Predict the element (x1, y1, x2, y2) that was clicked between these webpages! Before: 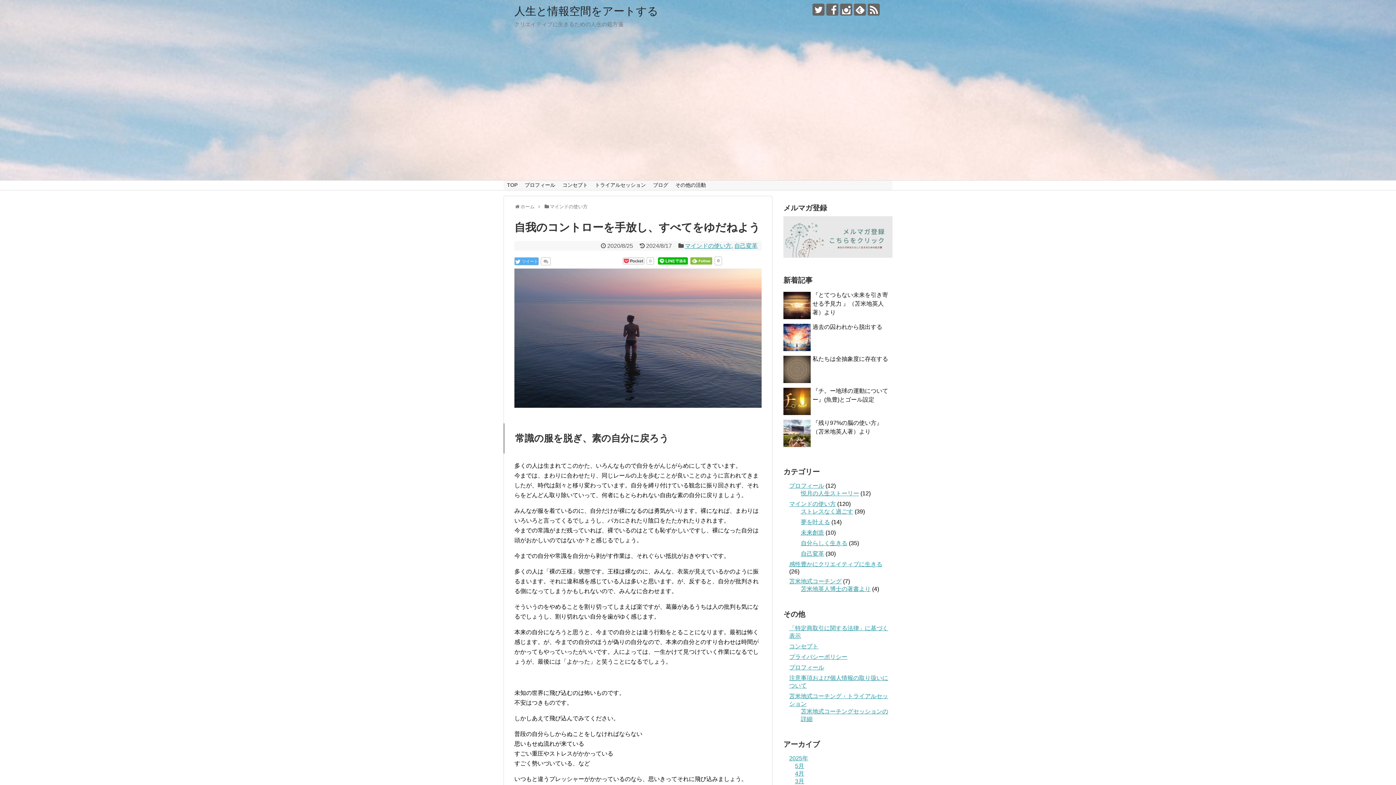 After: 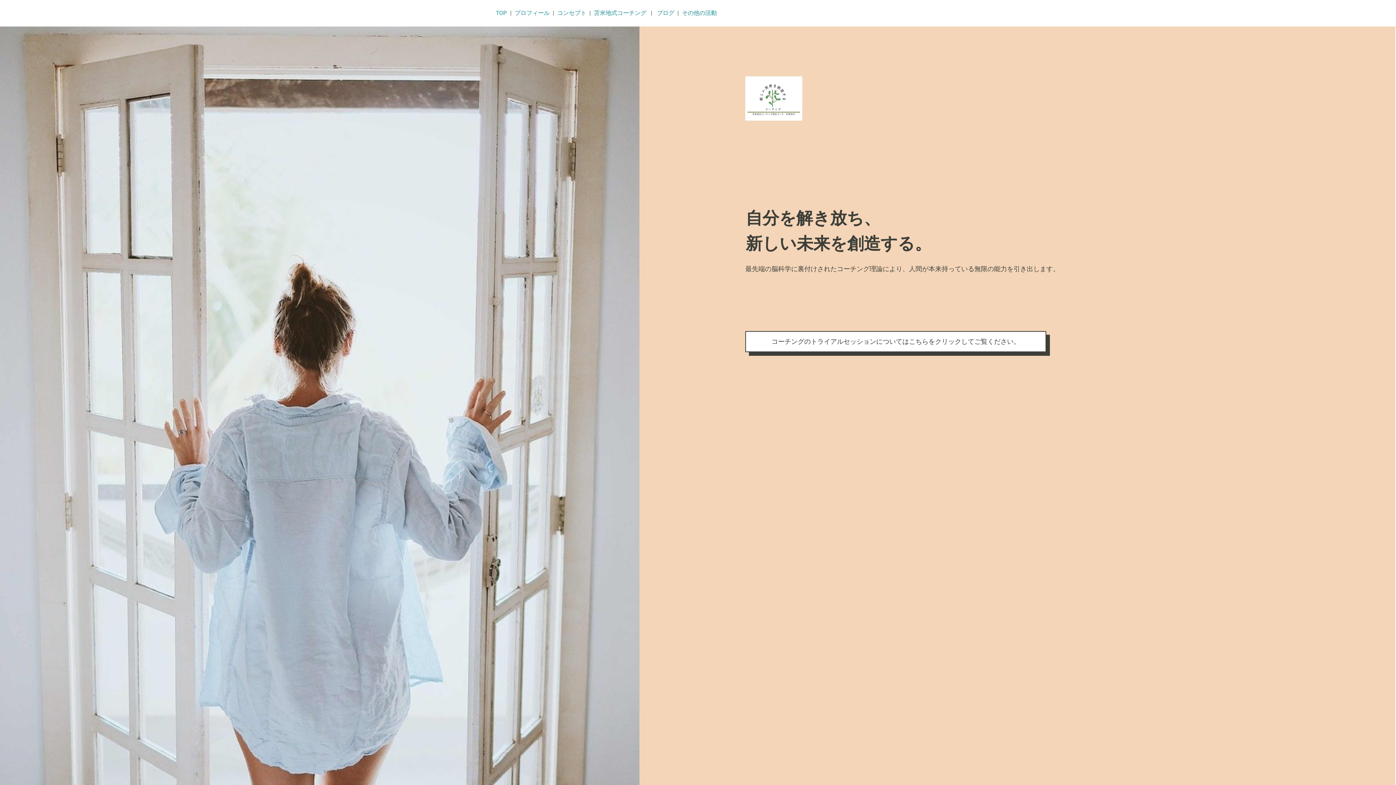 Action: label: トライアルセッション bbox: (591, 180, 649, 190)